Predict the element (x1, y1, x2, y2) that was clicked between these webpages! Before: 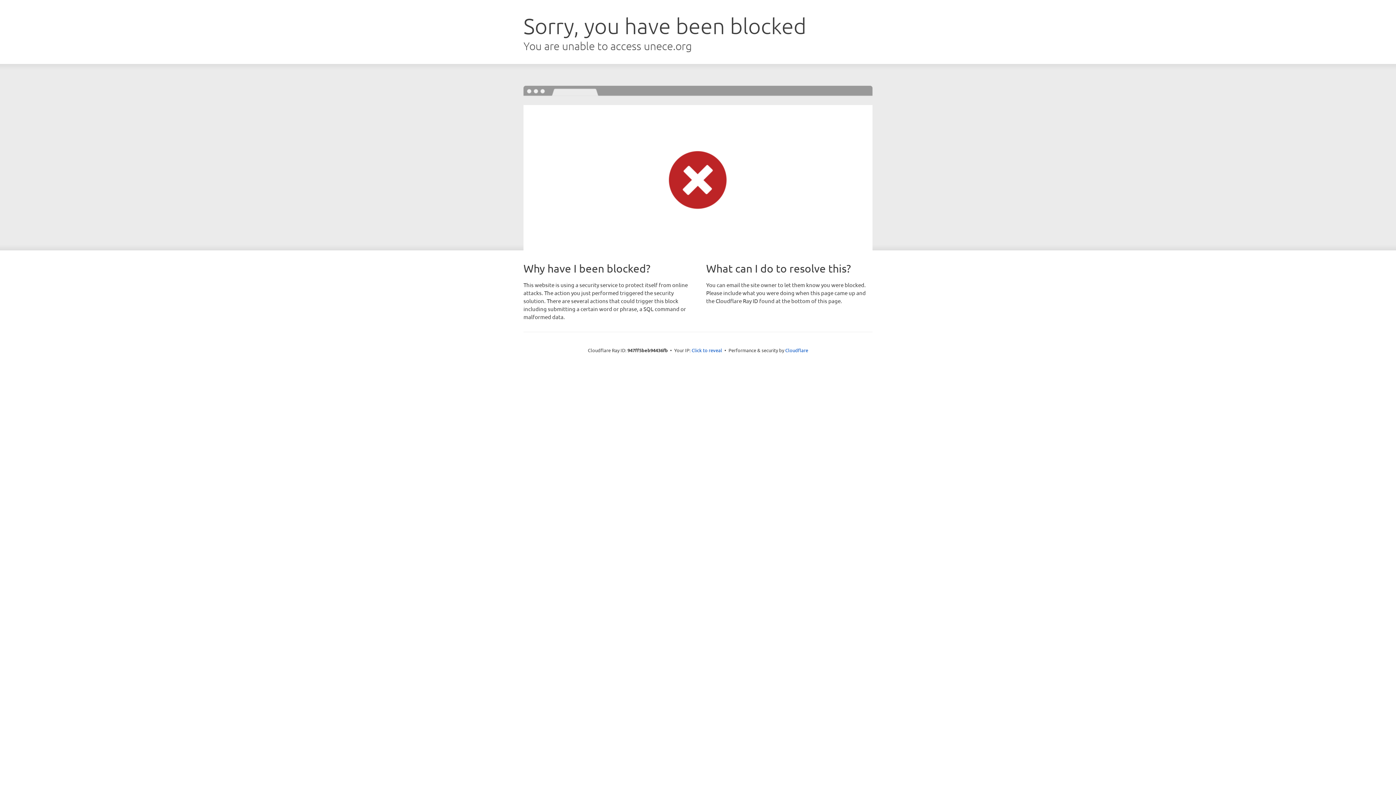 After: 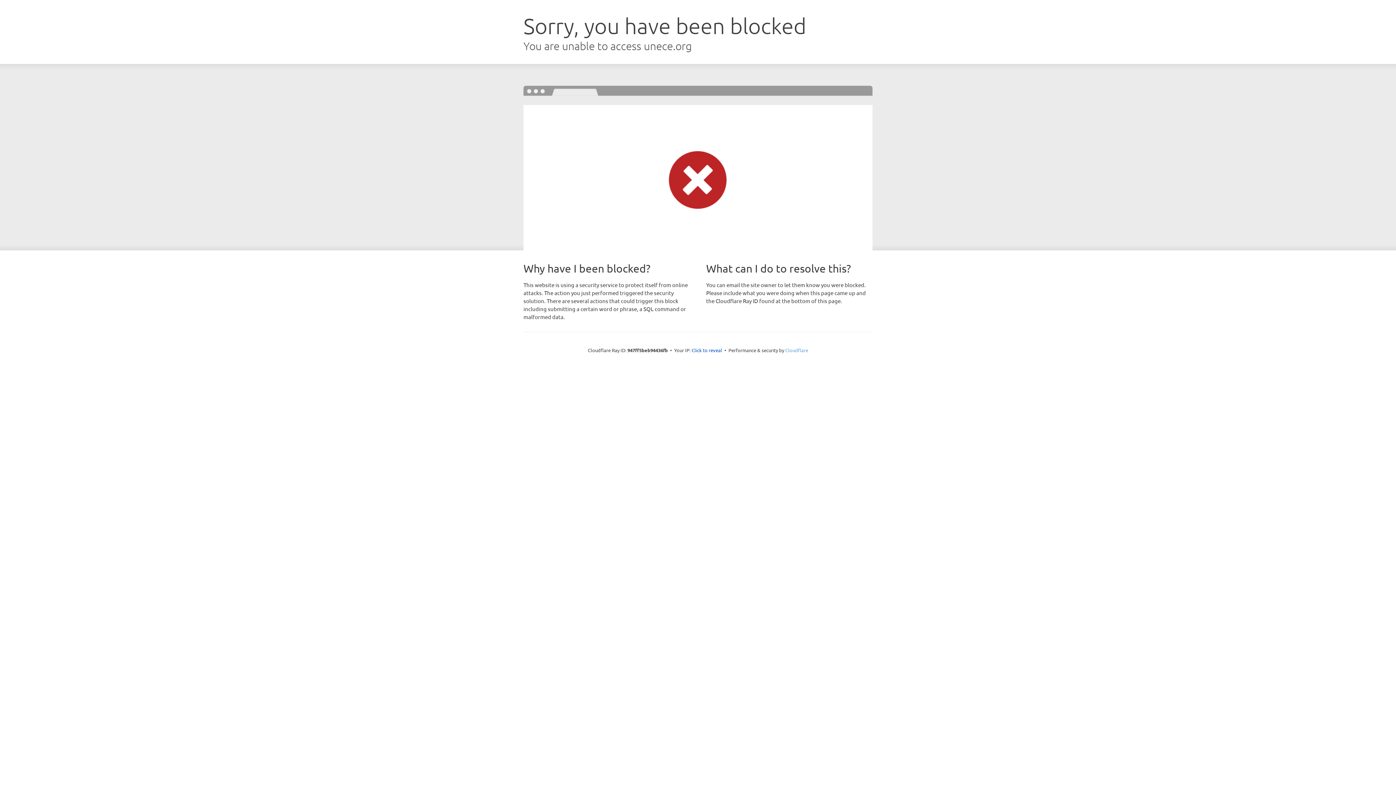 Action: label: Cloudflare bbox: (785, 347, 808, 353)